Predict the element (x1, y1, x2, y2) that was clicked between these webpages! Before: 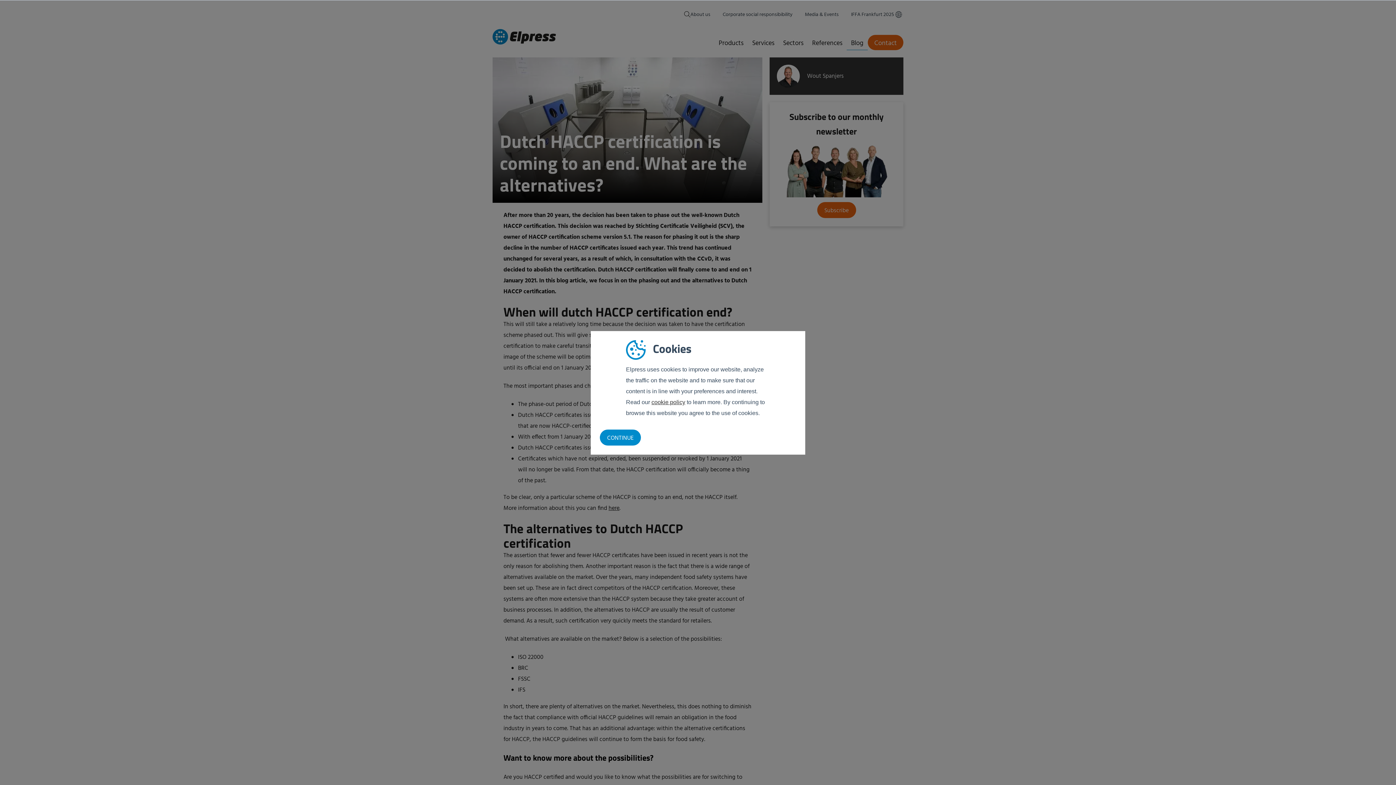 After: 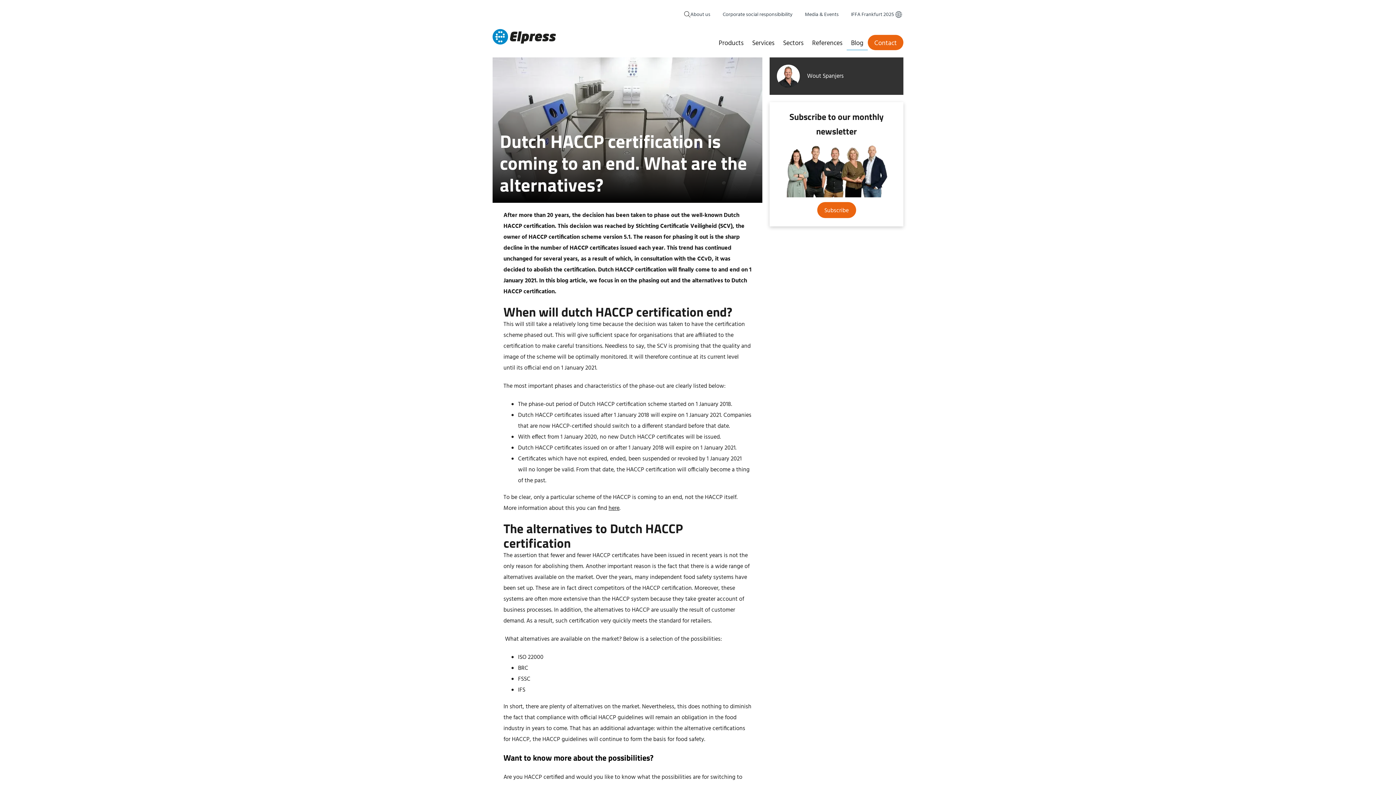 Action: bbox: (600, 429, 641, 445) label: CONTINUE